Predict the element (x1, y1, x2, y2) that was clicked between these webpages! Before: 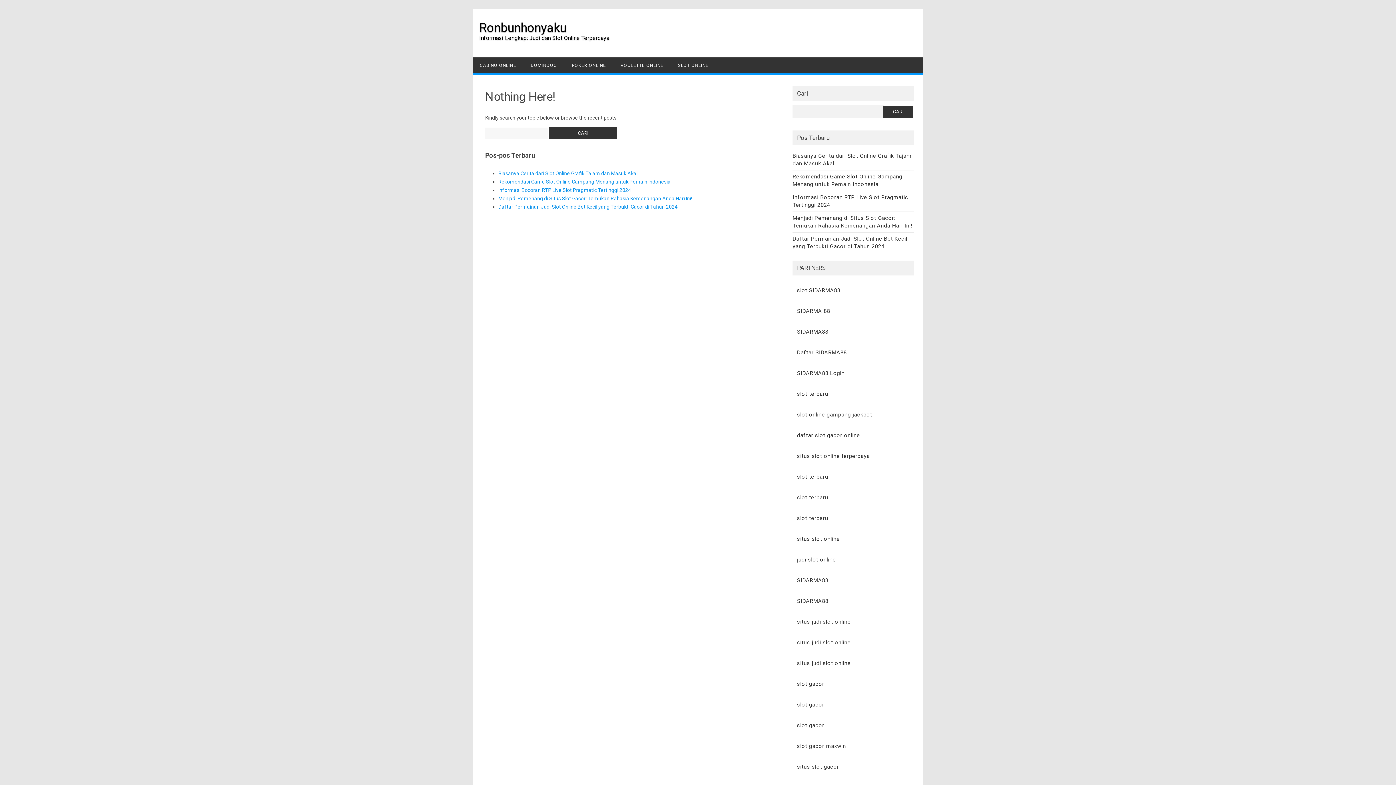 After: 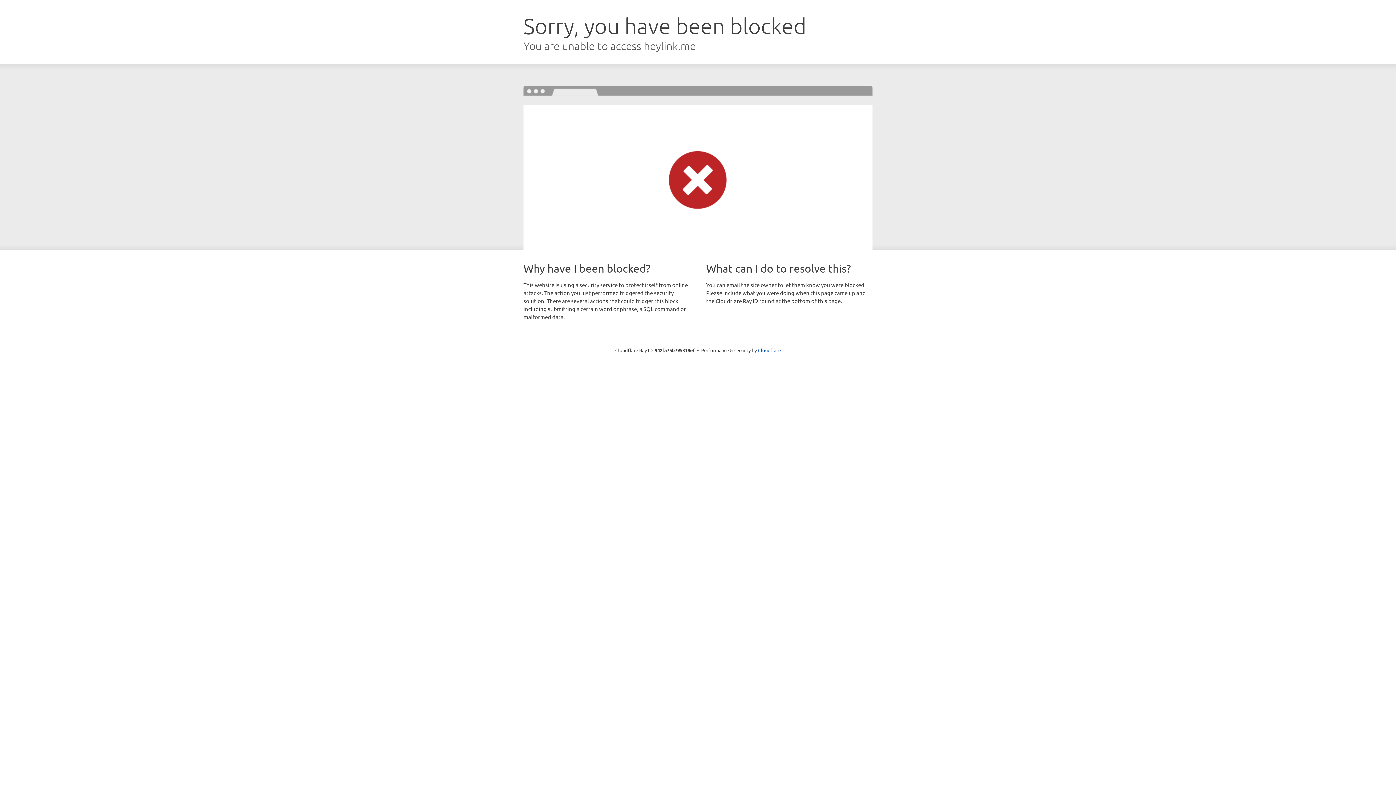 Action: label: SIDARMA88 bbox: (797, 577, 828, 584)